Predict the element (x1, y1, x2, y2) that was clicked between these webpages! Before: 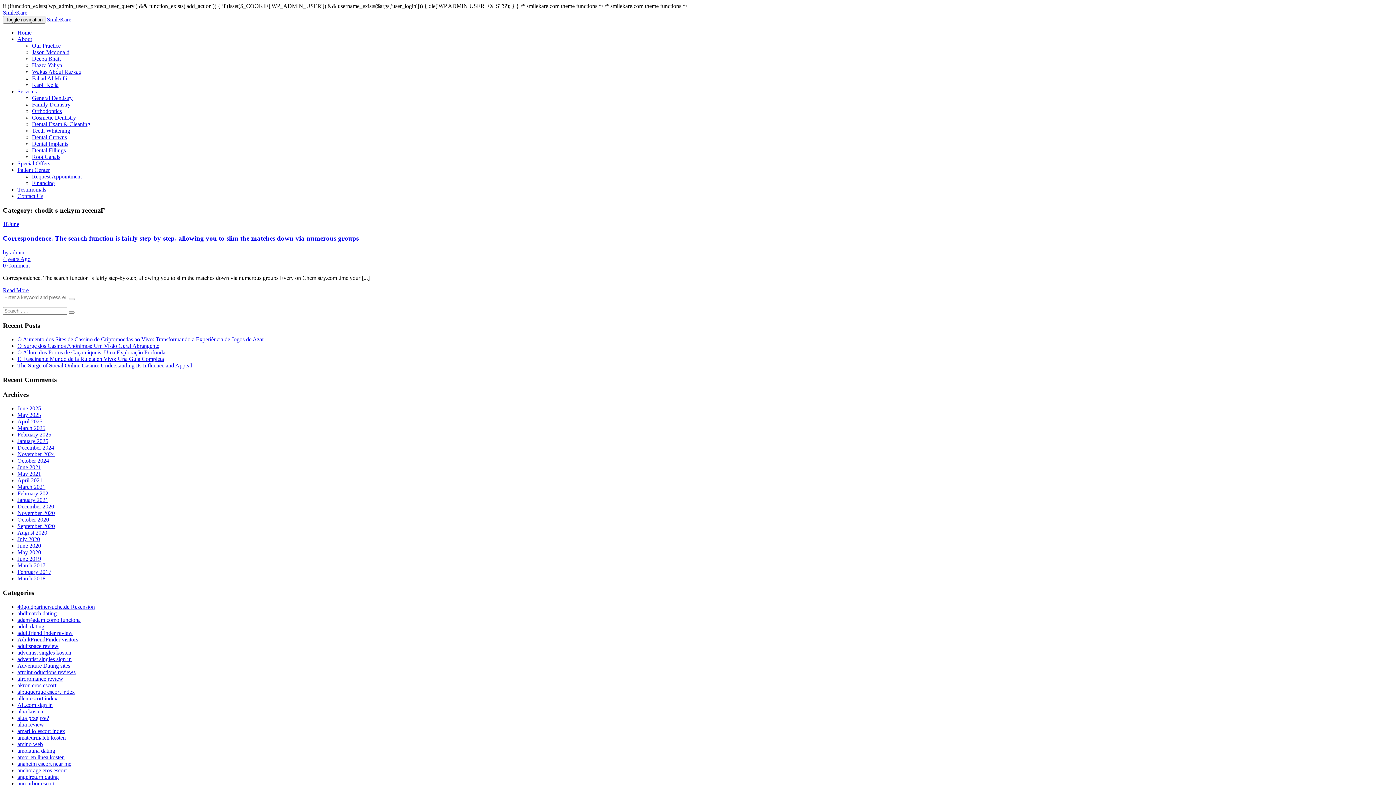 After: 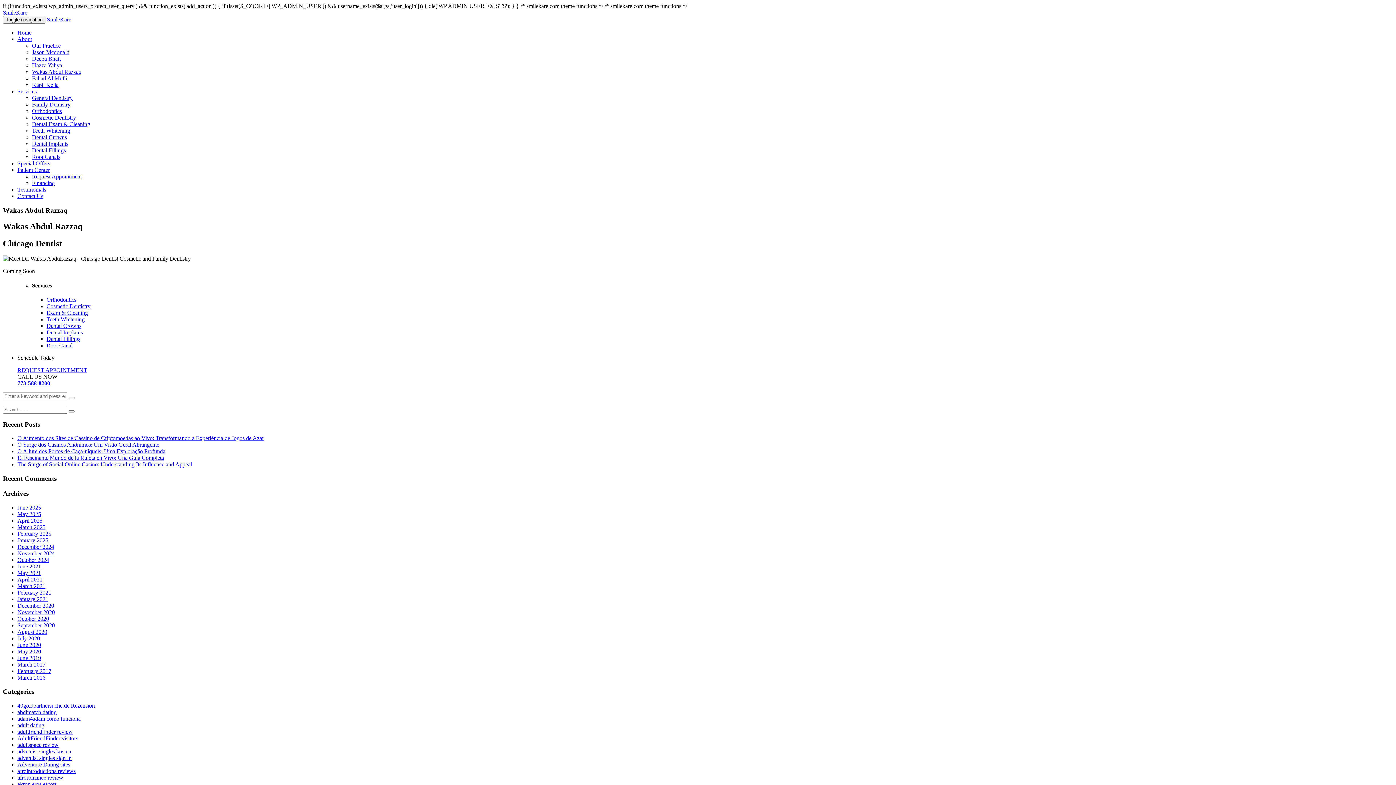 Action: bbox: (32, 68, 81, 74) label: Wakas Abdul Razzaq